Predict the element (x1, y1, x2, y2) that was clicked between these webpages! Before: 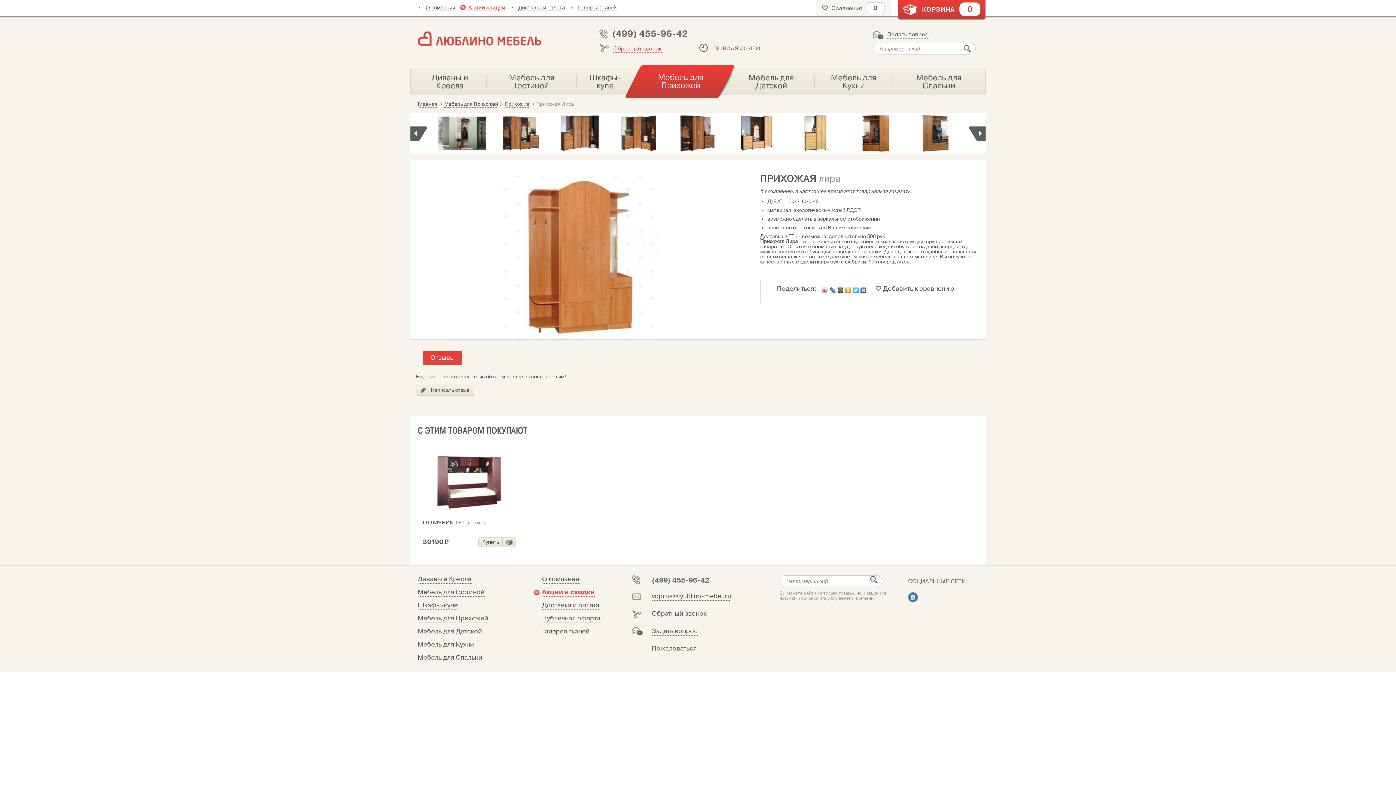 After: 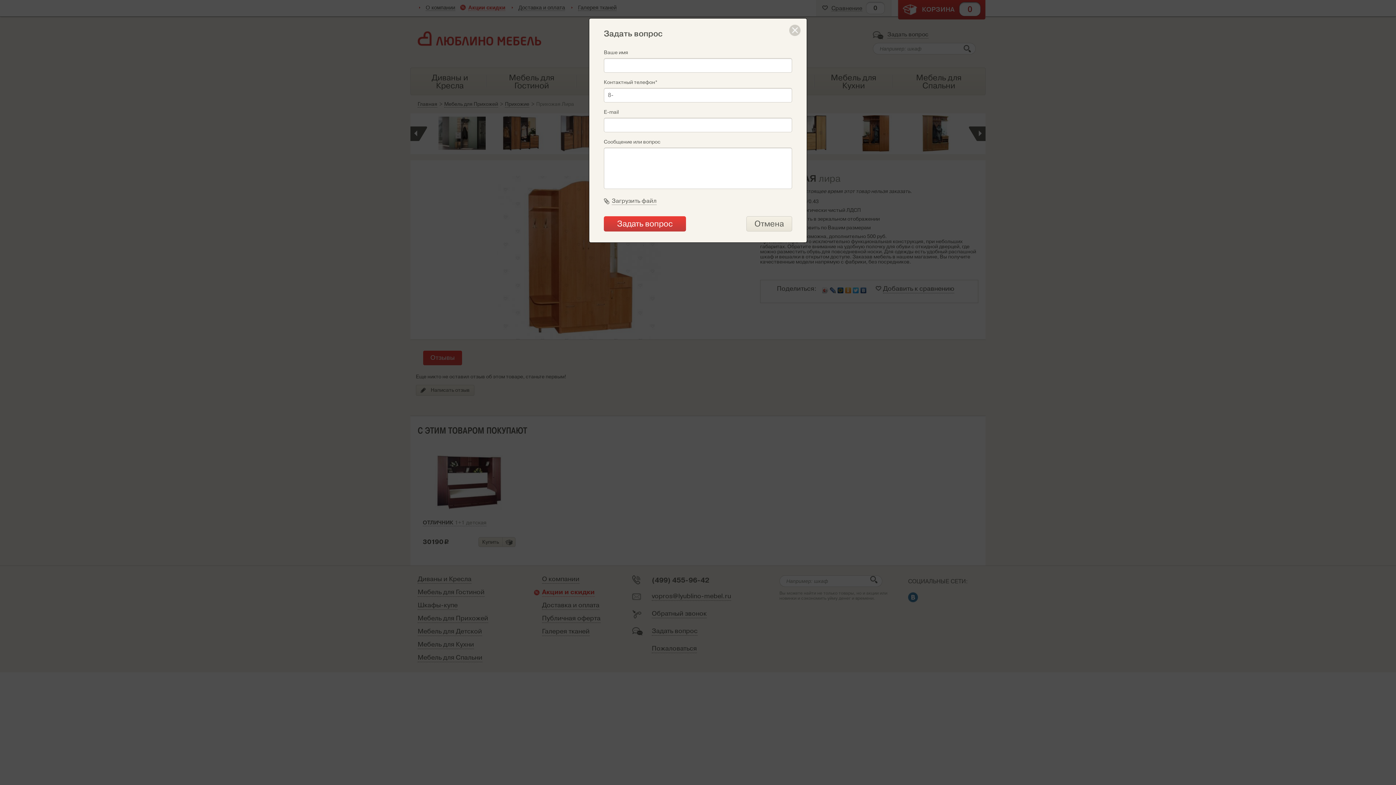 Action: label: Задать вопрос bbox: (887, 30, 928, 38)